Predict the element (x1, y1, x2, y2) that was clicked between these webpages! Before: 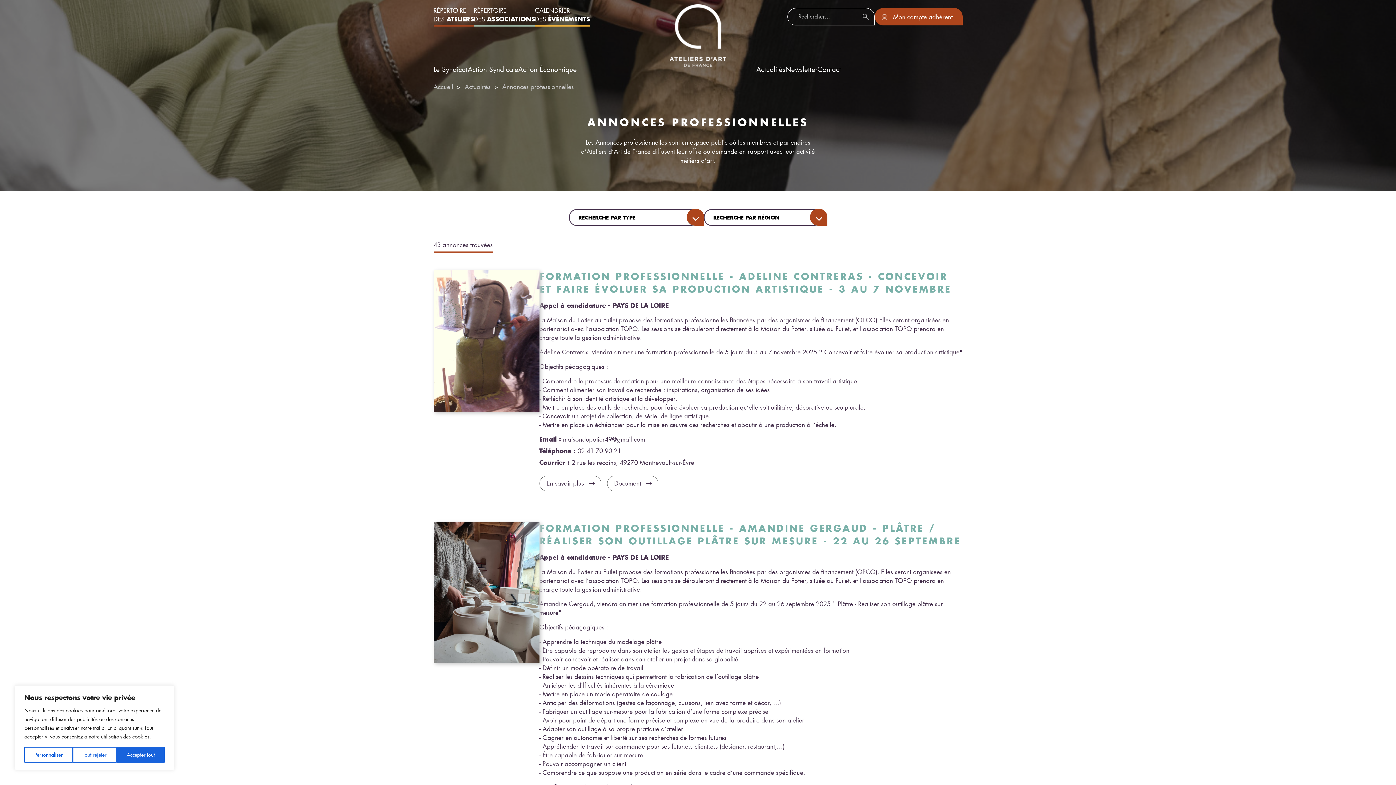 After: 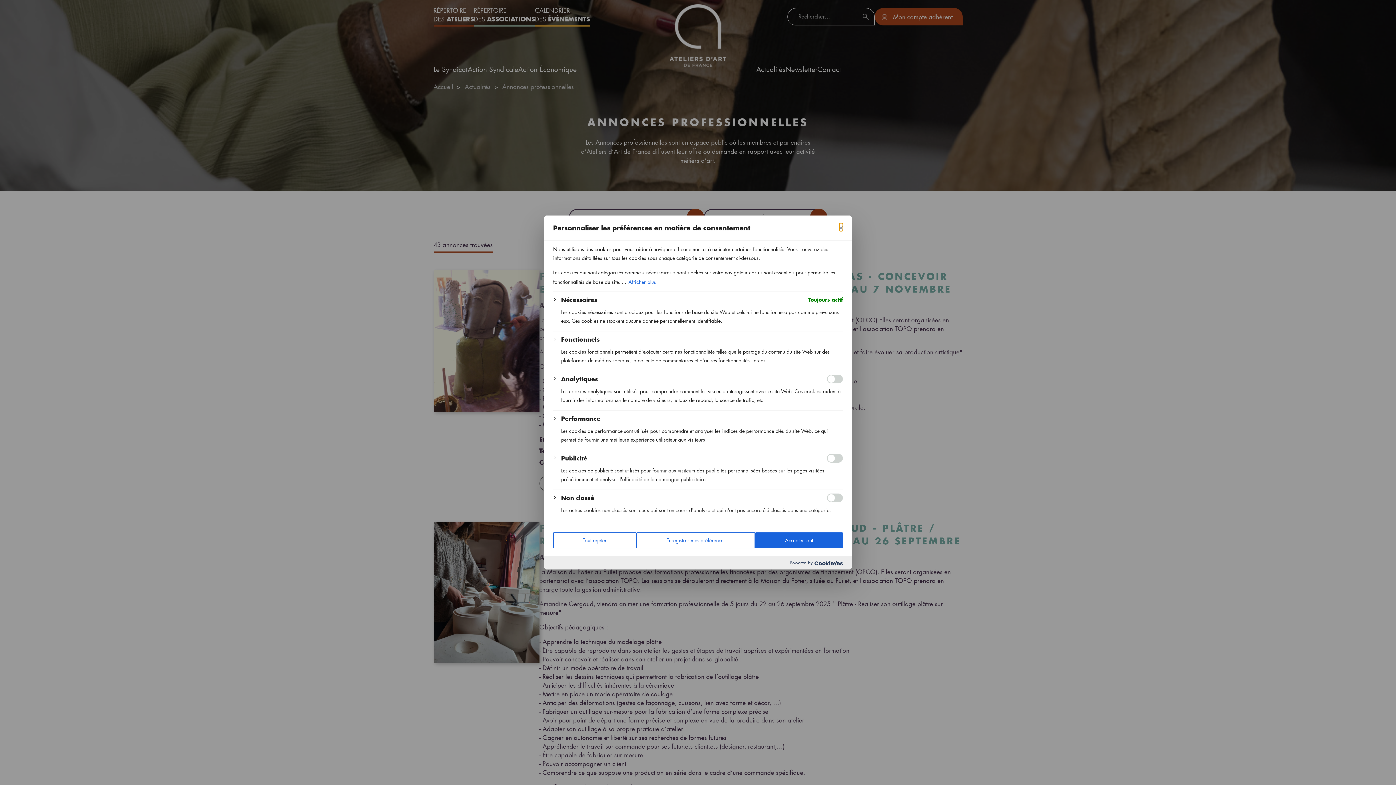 Action: bbox: (24, 747, 72, 763) label: Personnaliser